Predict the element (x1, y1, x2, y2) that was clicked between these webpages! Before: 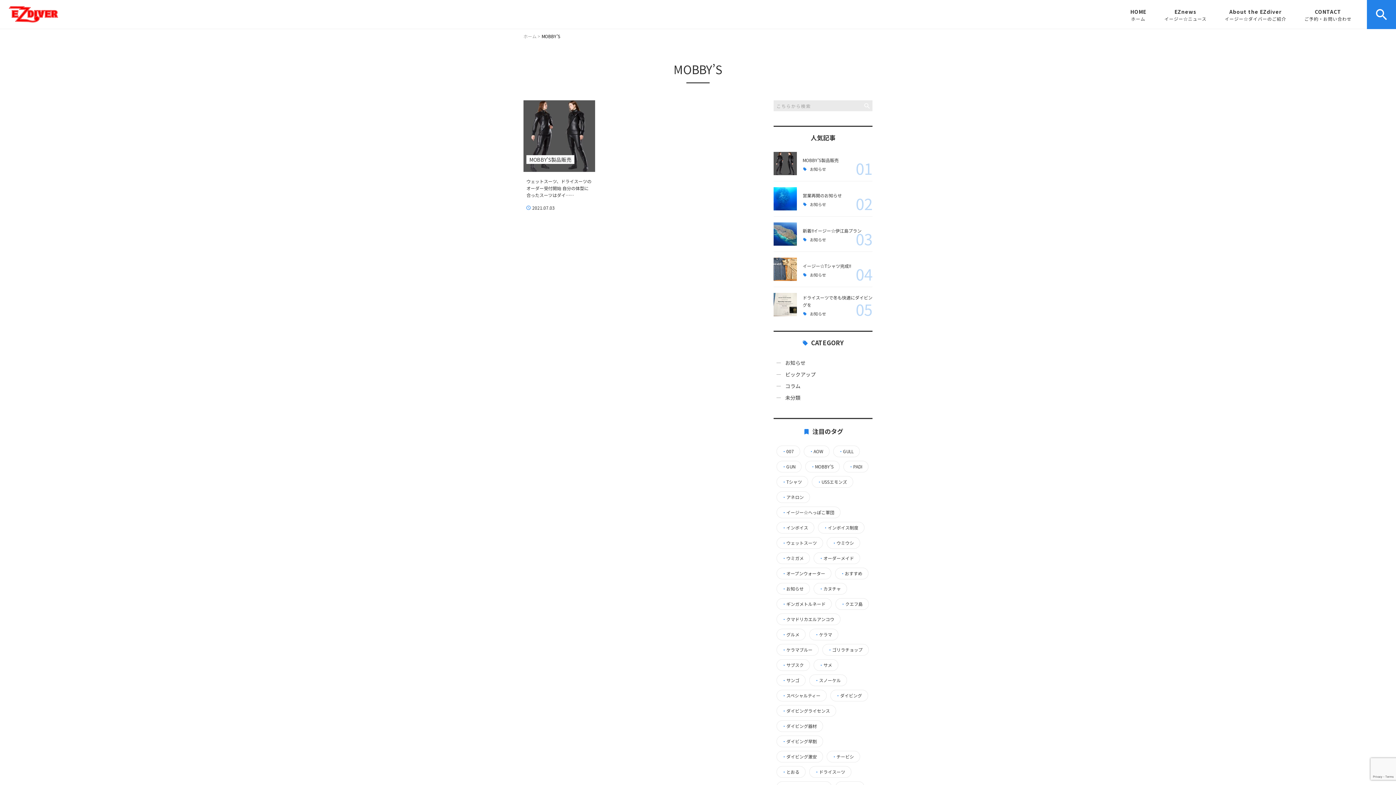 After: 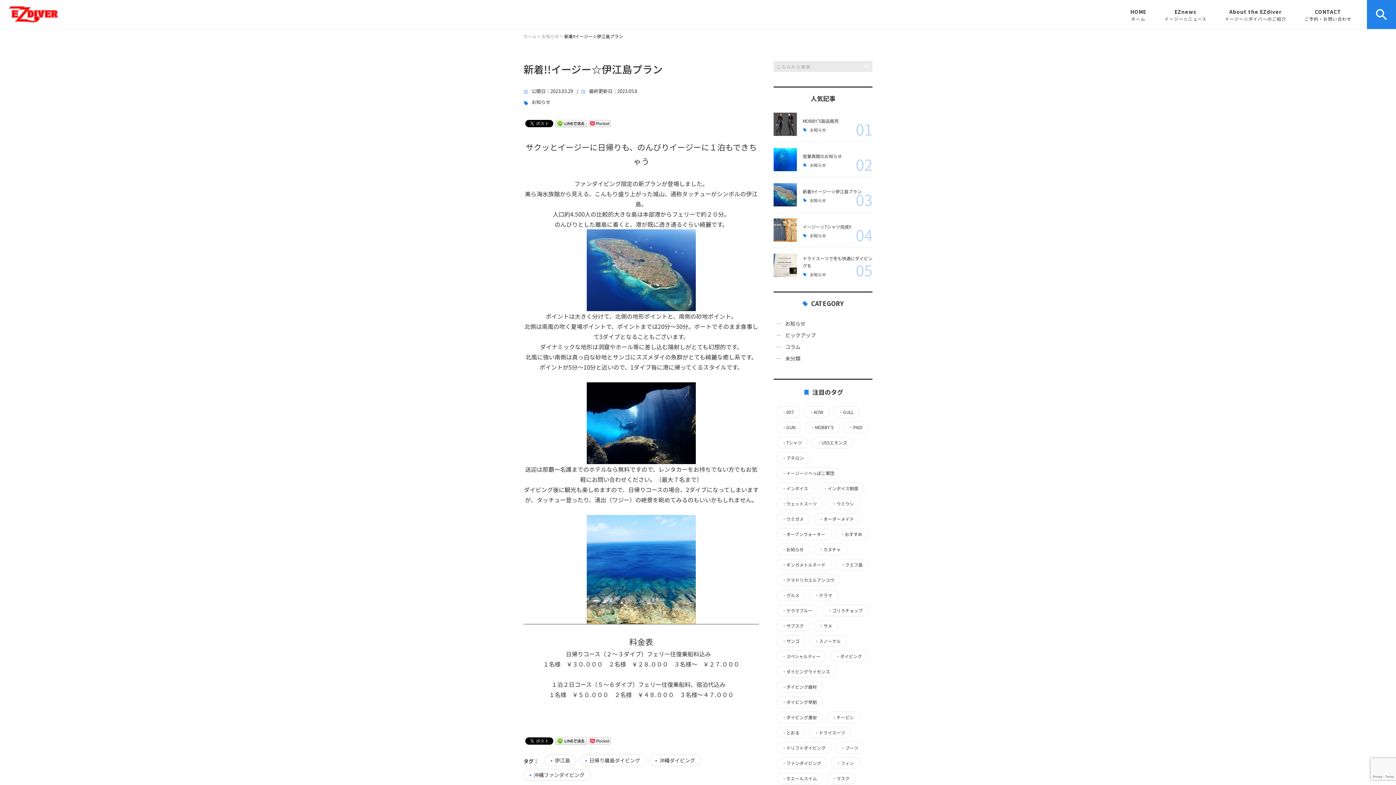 Action: bbox: (773, 222, 797, 245)